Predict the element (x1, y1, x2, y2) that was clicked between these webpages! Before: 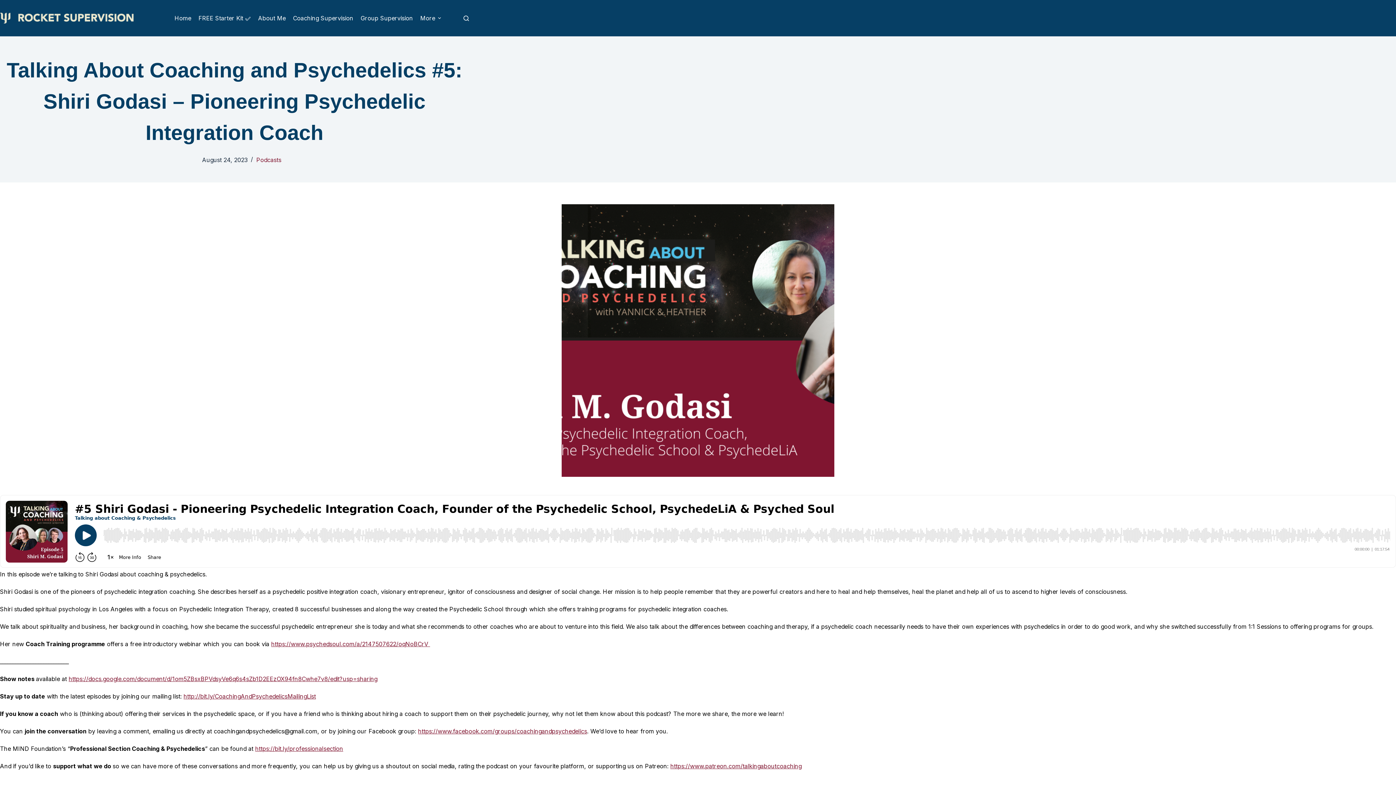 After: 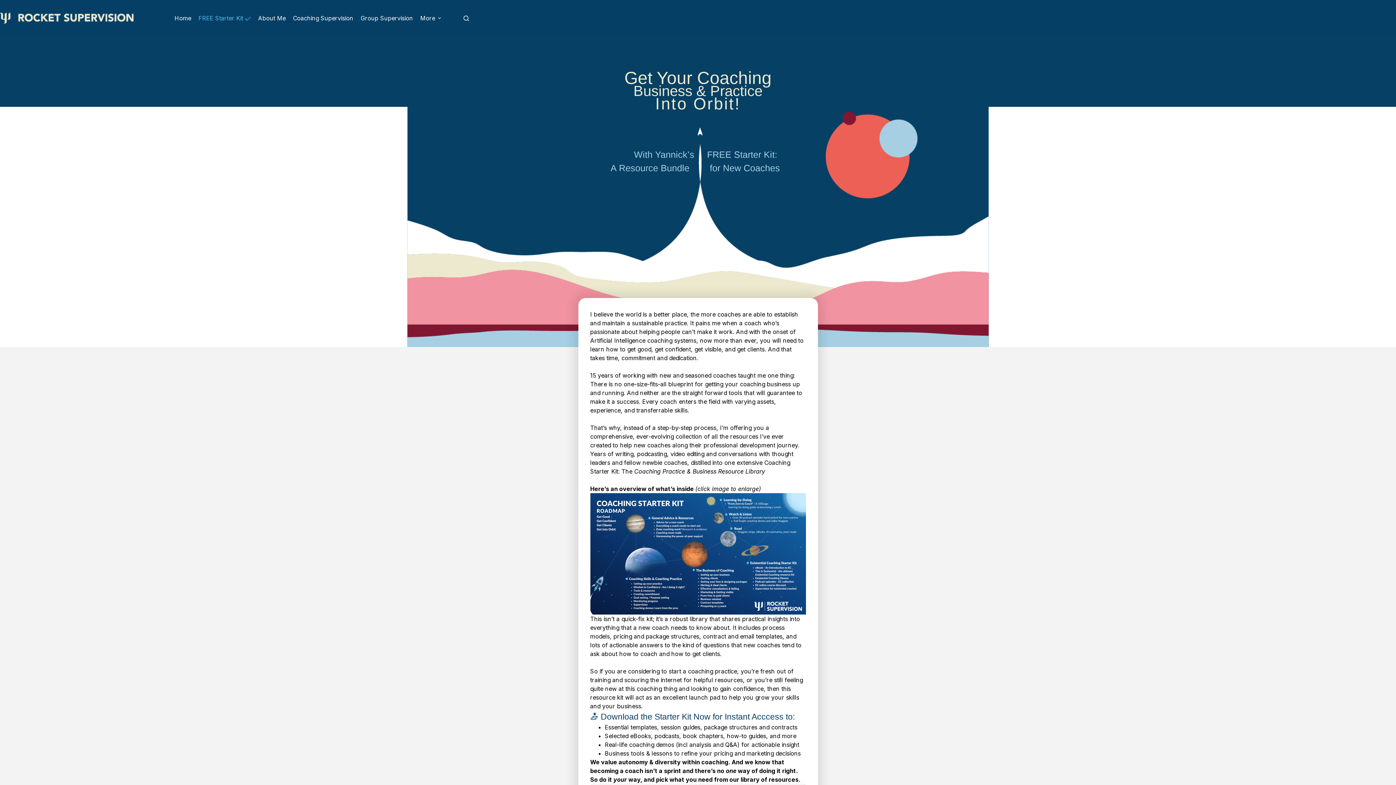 Action: label: FREE Starter Kit ✅ bbox: (194, 0, 254, 36)